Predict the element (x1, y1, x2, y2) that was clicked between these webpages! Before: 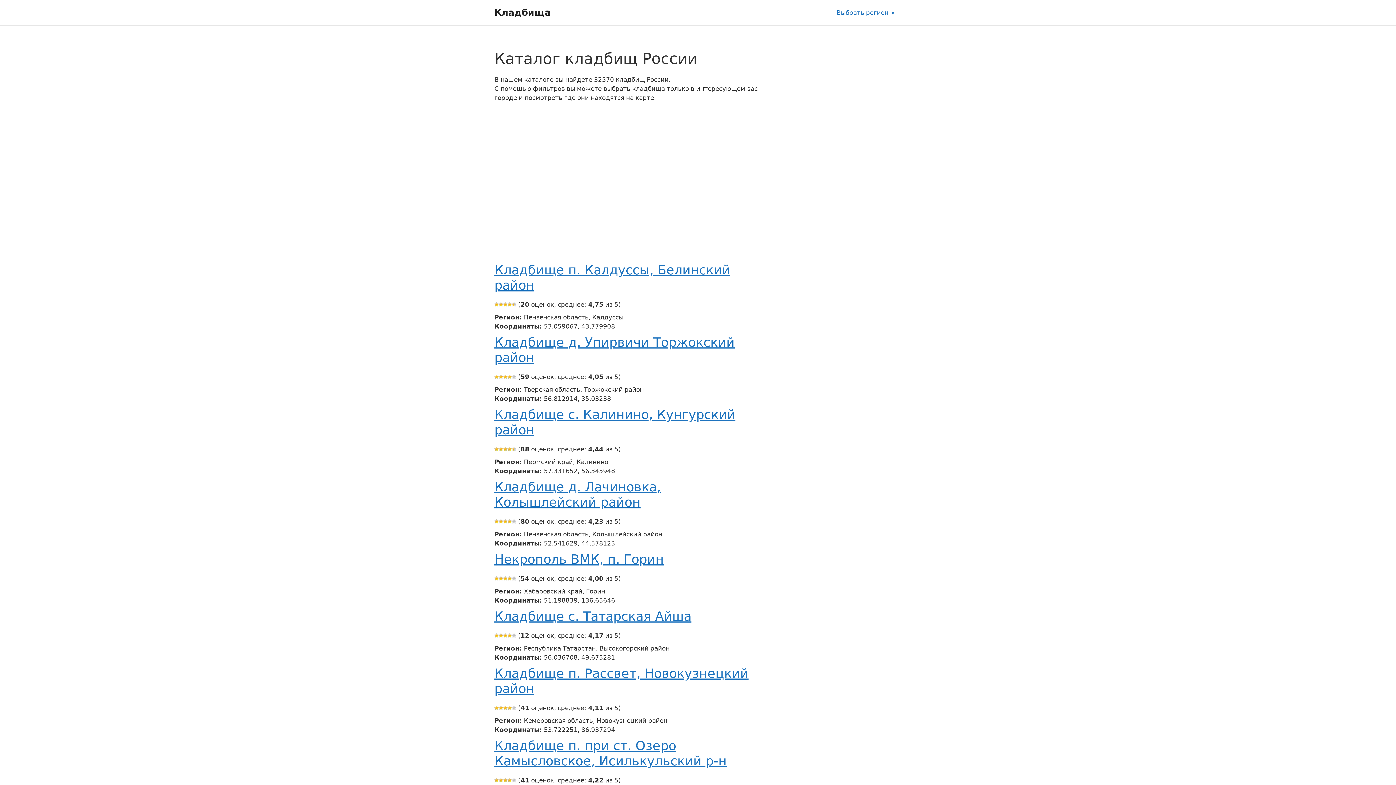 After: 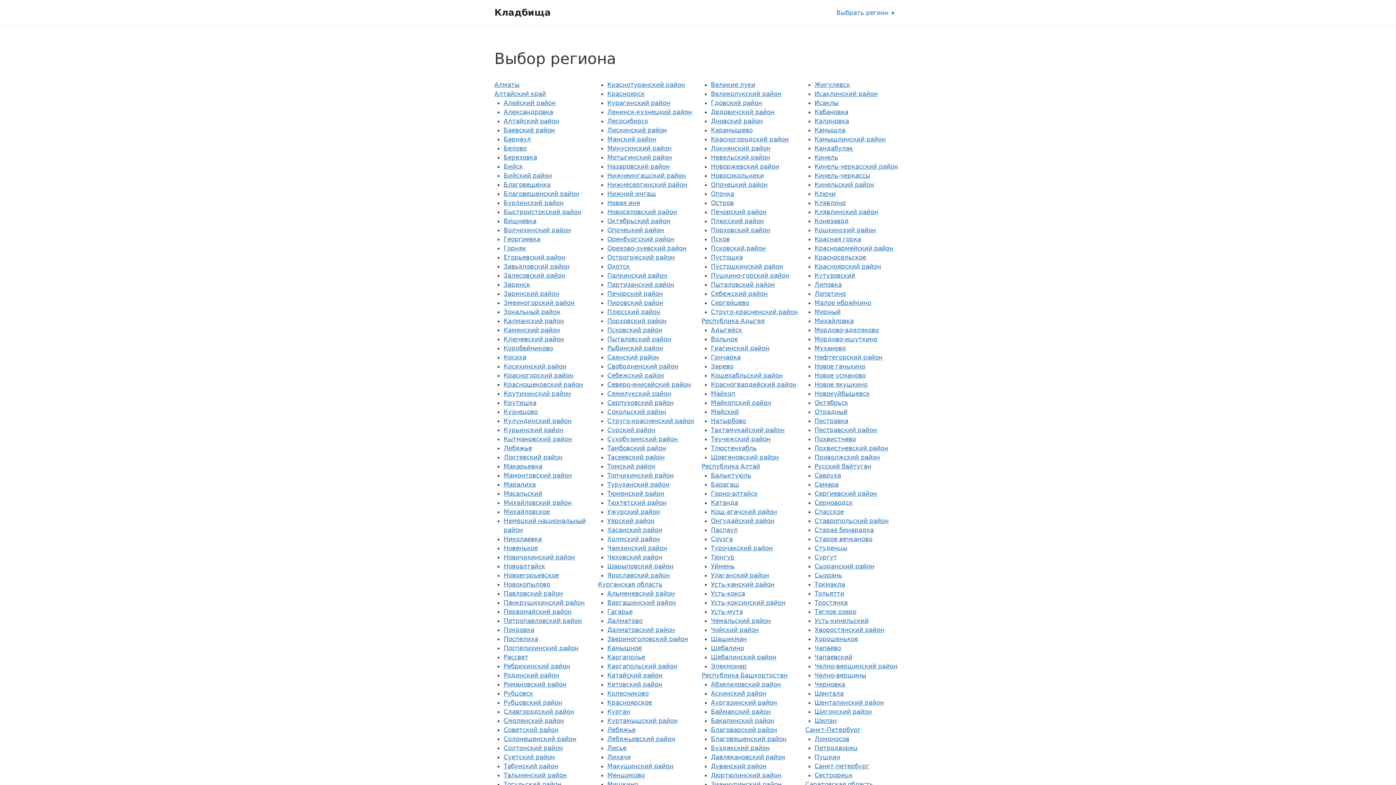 Action: bbox: (836, 8, 894, 16) label: Выбрать регион